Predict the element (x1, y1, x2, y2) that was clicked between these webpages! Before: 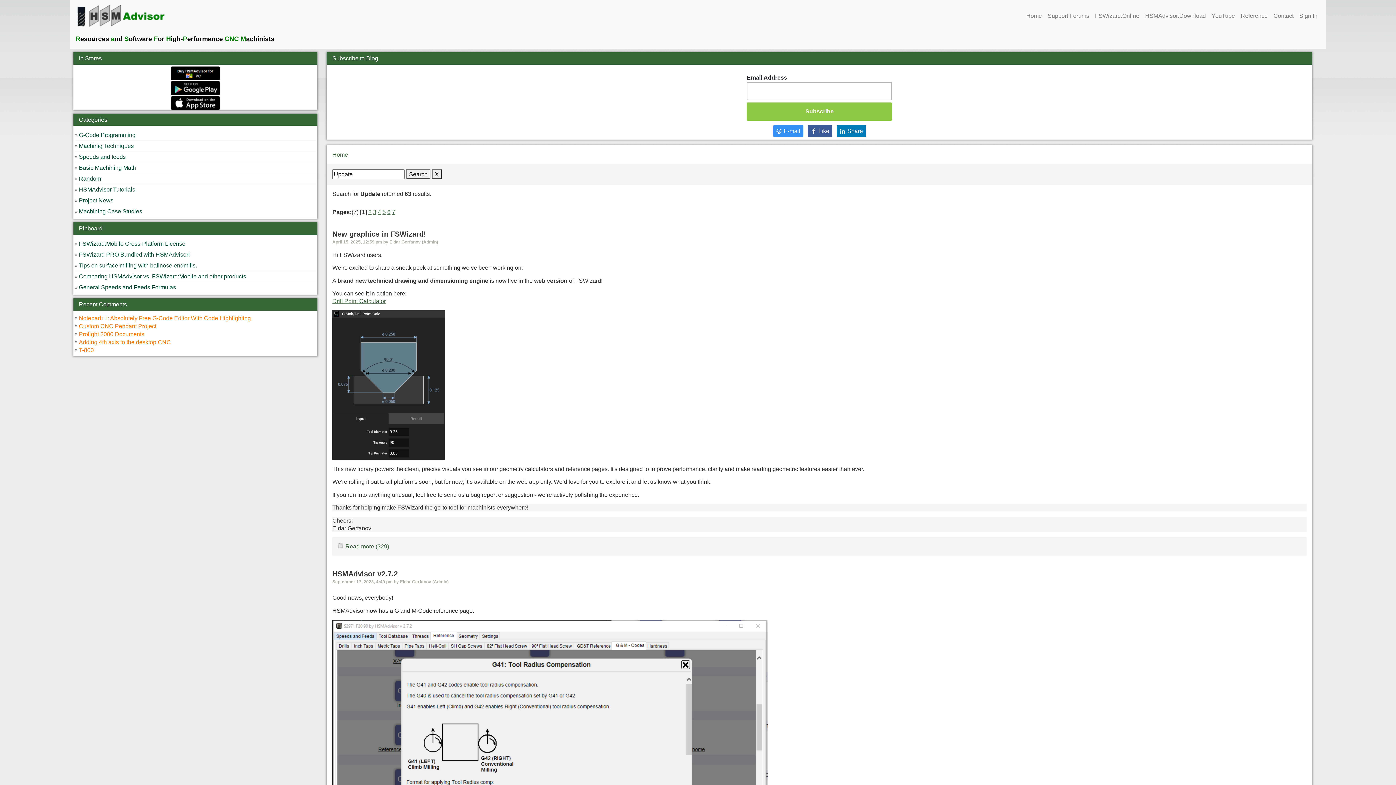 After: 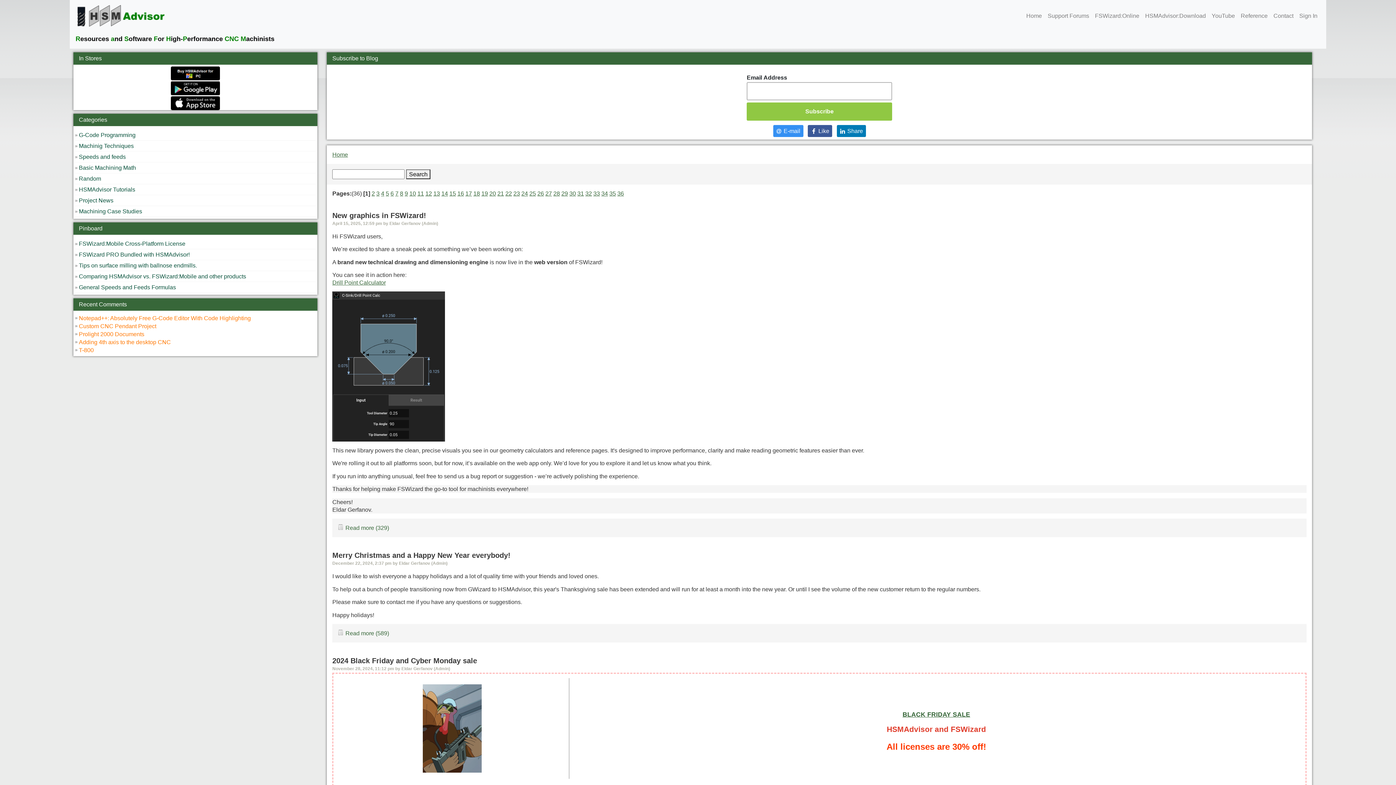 Action: bbox: (1023, 8, 1045, 23) label: Home